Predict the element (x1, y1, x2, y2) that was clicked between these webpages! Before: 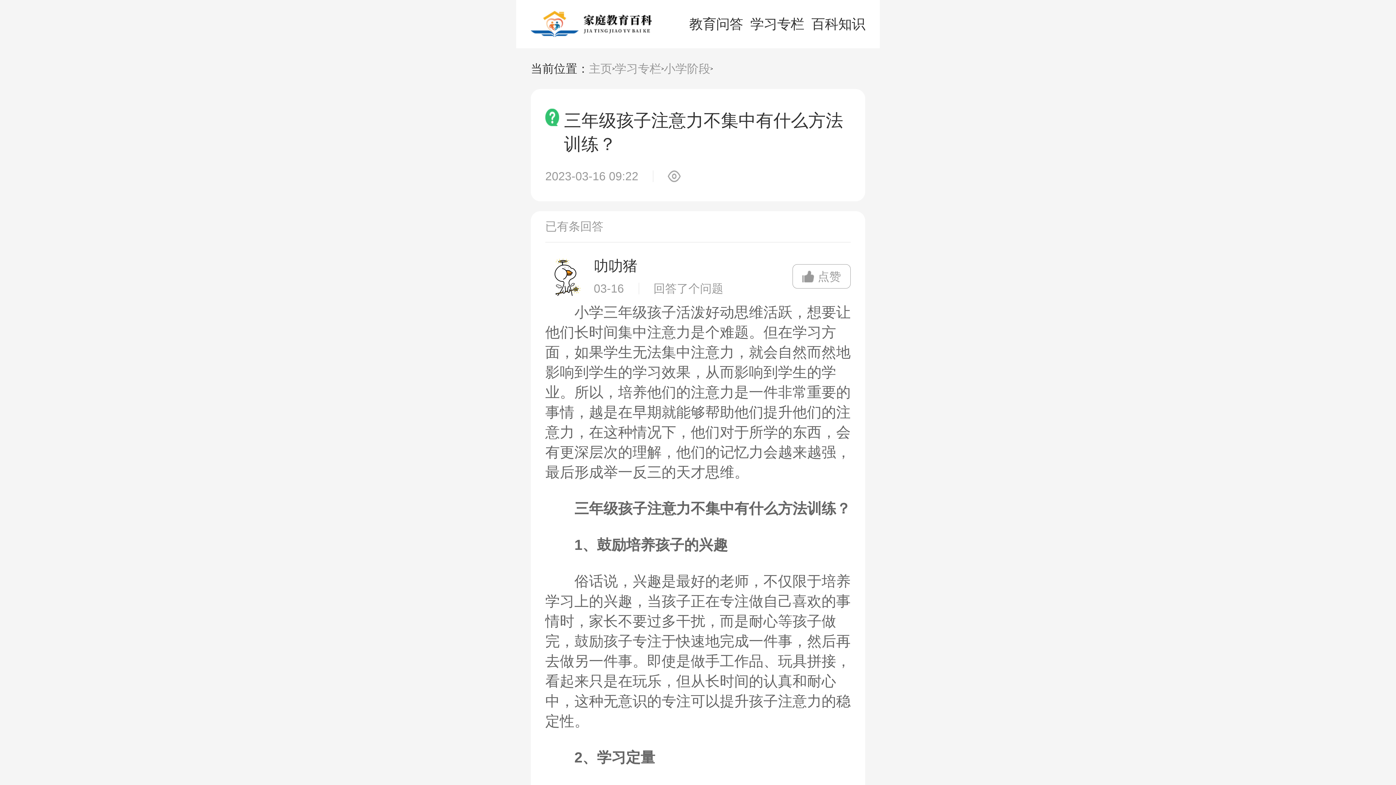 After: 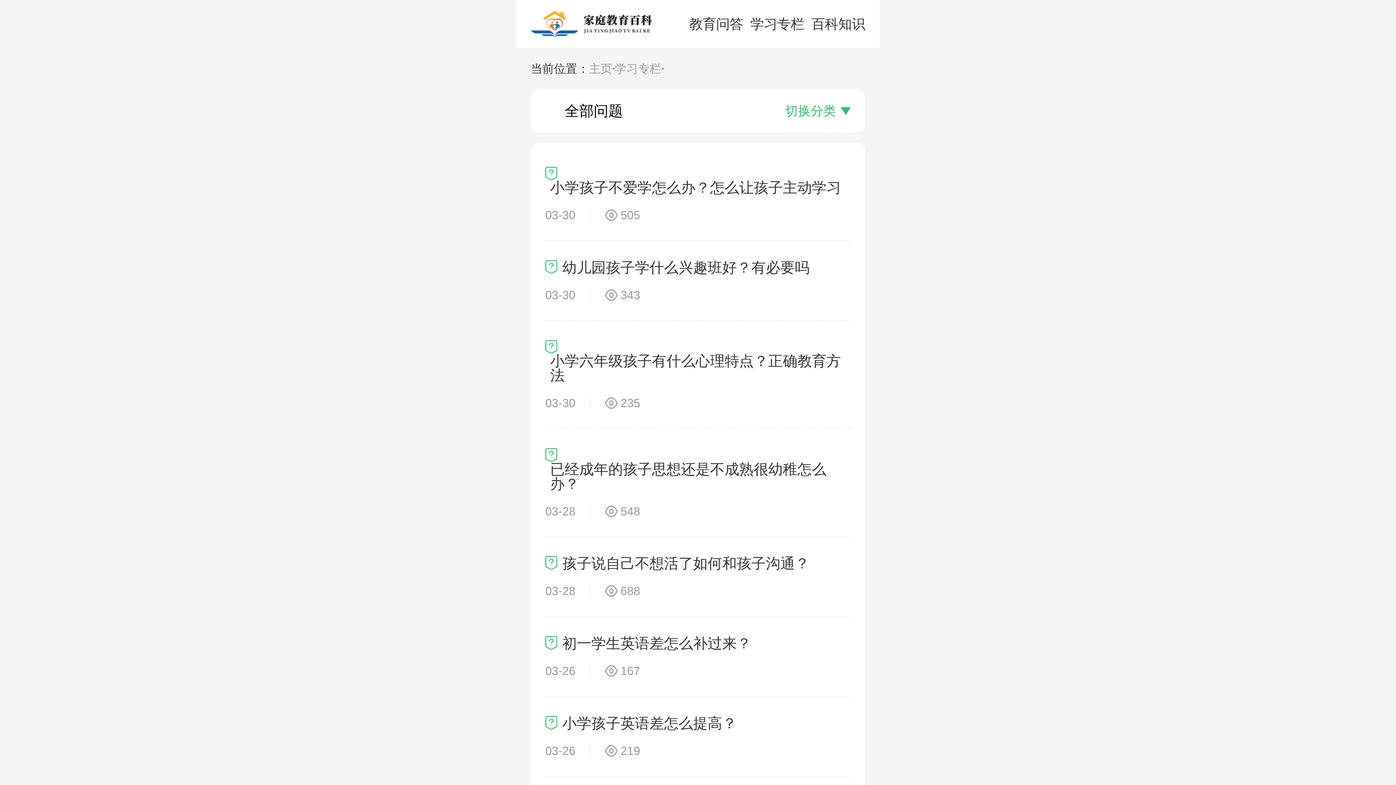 Action: bbox: (750, 16, 804, 31) label: 学习专栏